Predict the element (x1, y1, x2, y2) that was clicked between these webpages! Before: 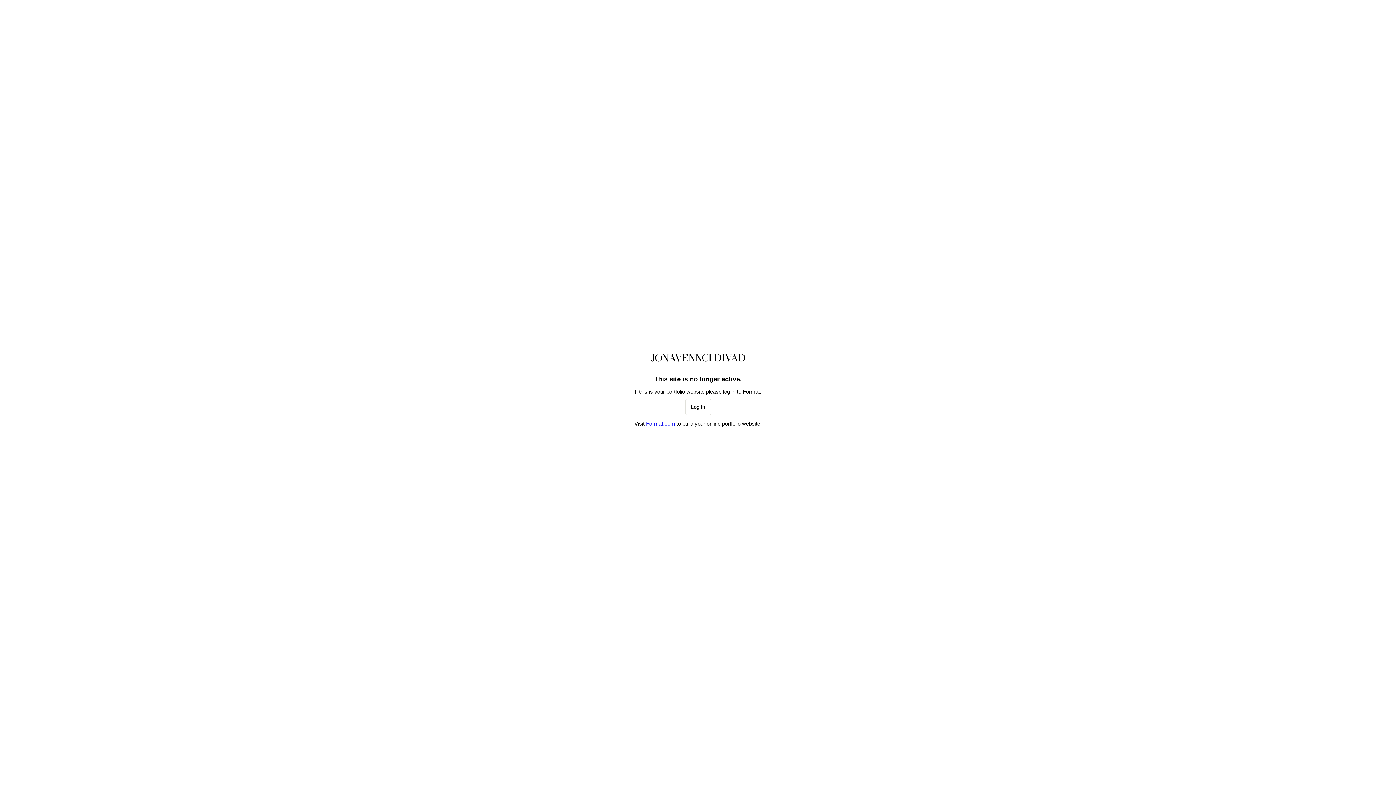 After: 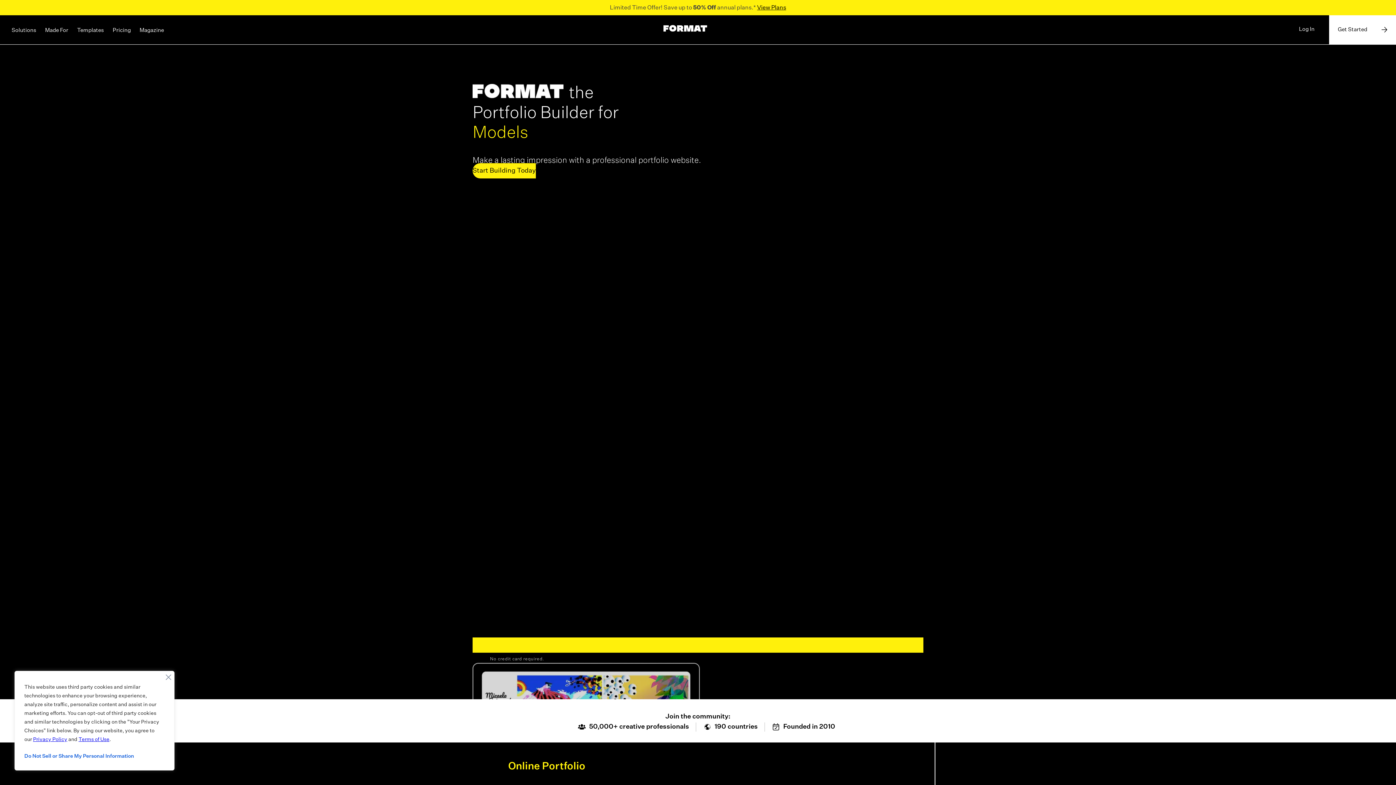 Action: bbox: (646, 420, 675, 426) label: Format.com